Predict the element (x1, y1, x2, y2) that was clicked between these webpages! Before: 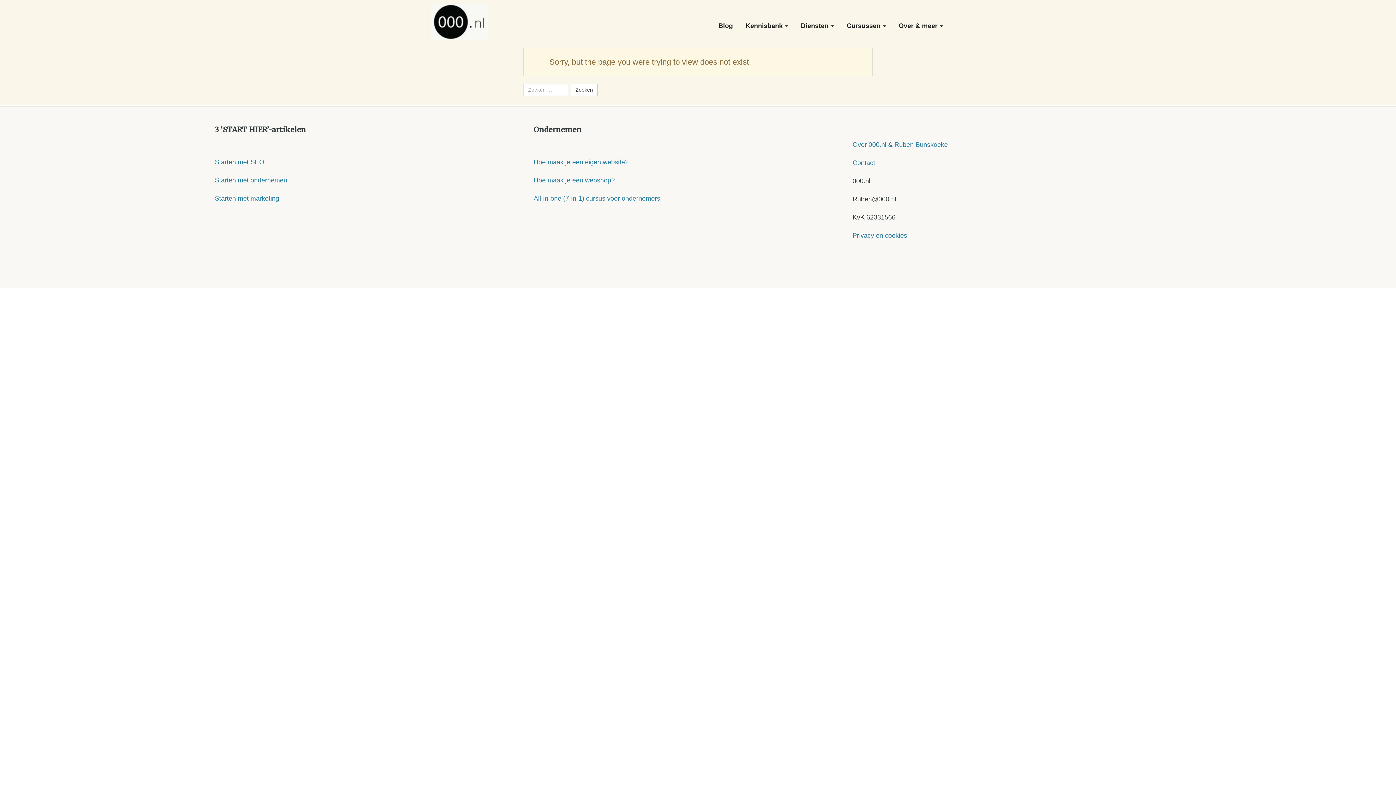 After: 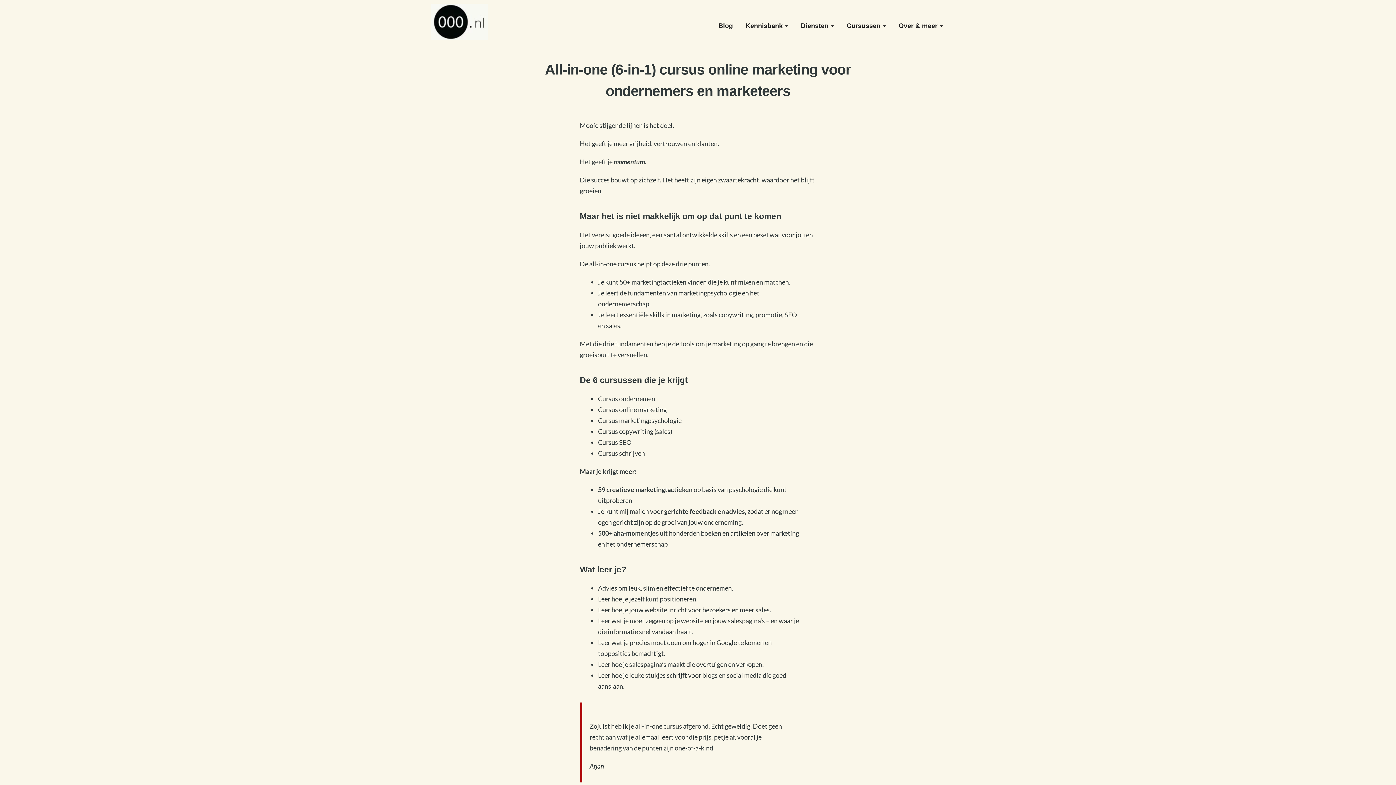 Action: label: All-in-one (7-in-1) cursus​ voor ondernemers bbox: (533, 194, 660, 202)